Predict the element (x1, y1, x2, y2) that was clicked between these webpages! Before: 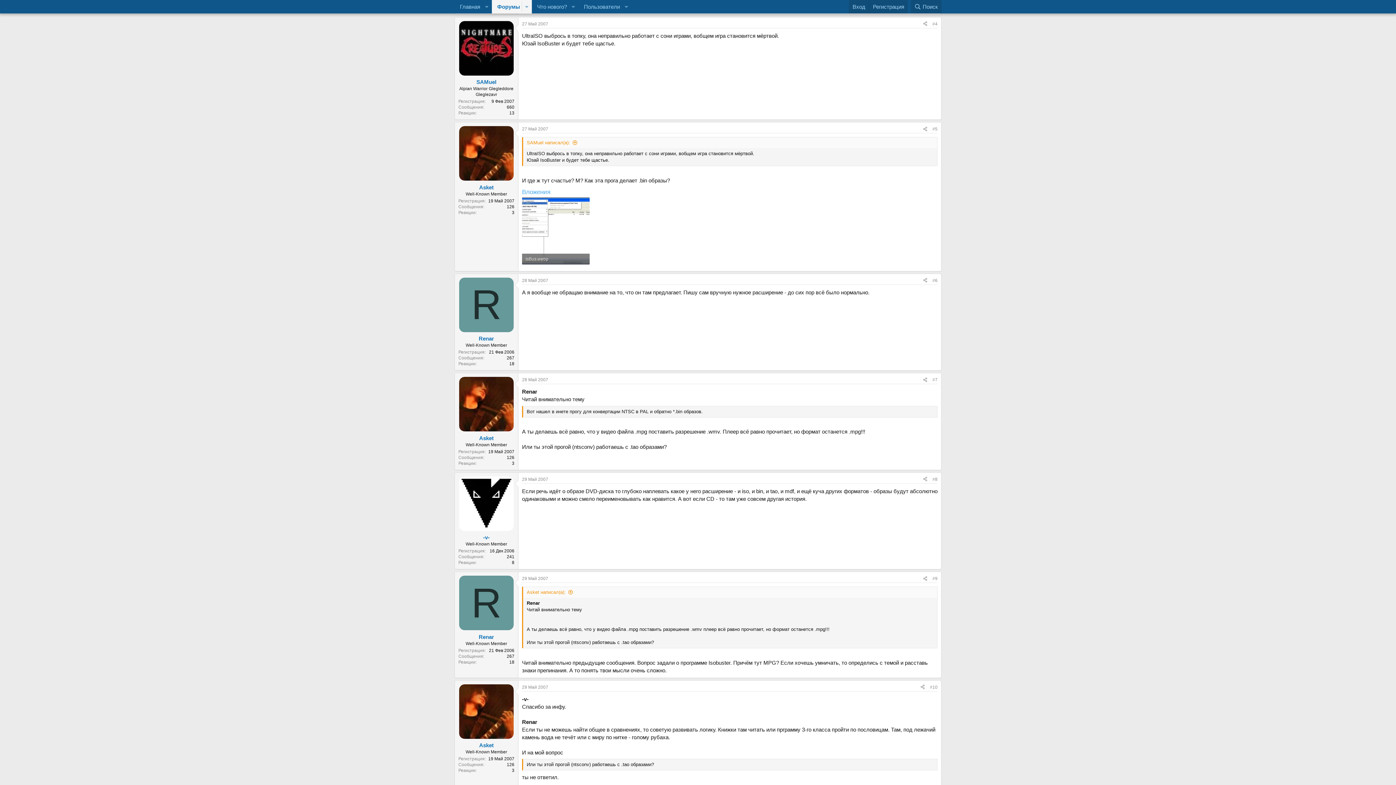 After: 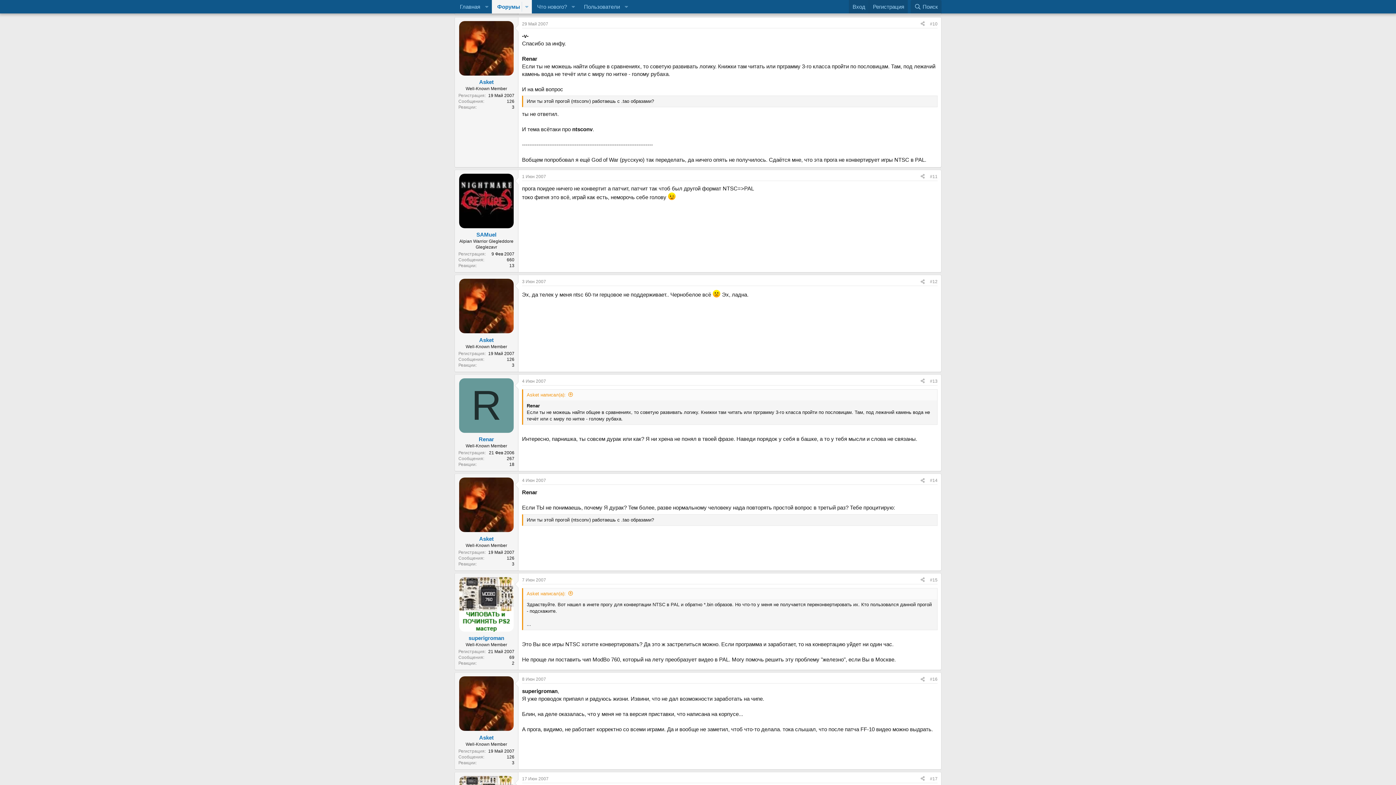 Action: label: #10 bbox: (930, 685, 937, 690)